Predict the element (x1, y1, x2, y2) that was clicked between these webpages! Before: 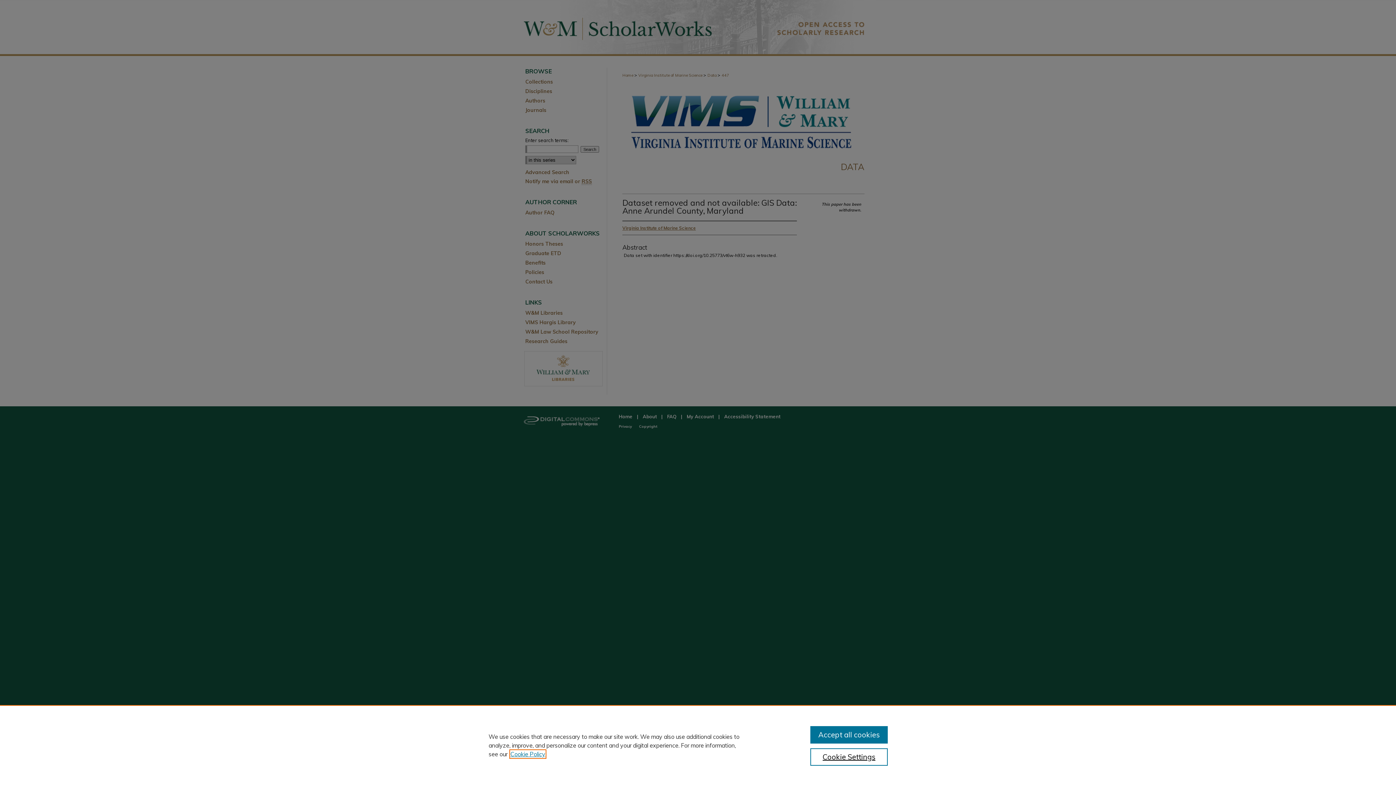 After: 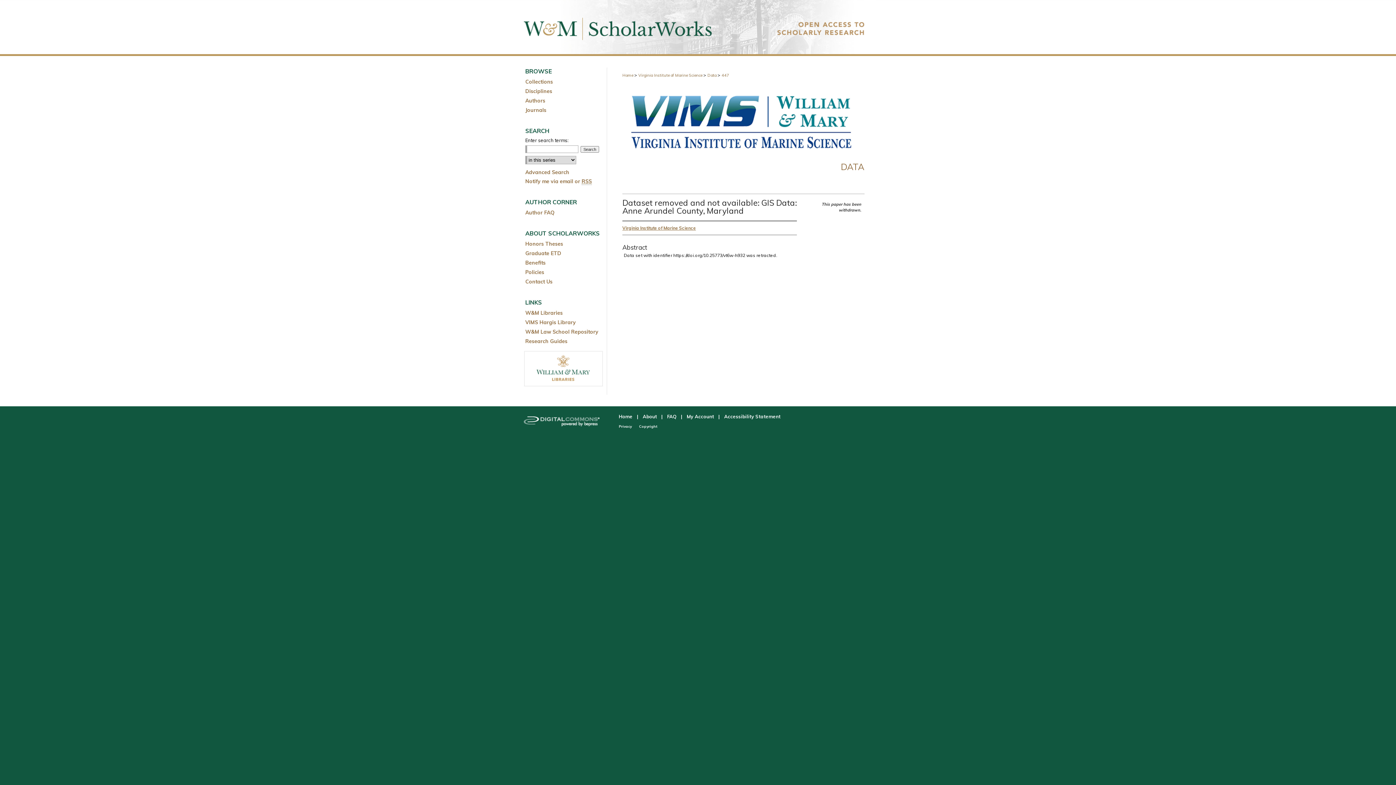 Action: label: Accept all cookies bbox: (810, 726, 887, 744)